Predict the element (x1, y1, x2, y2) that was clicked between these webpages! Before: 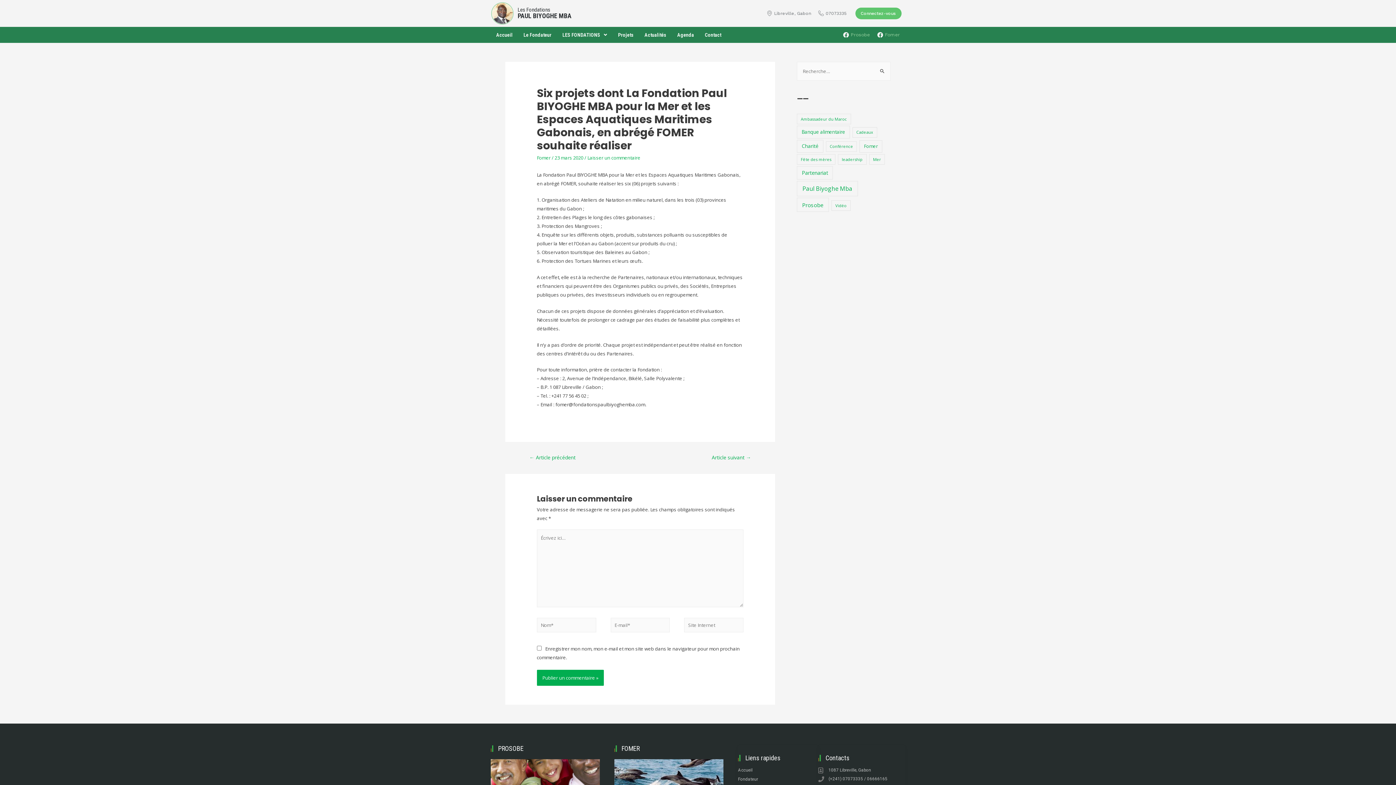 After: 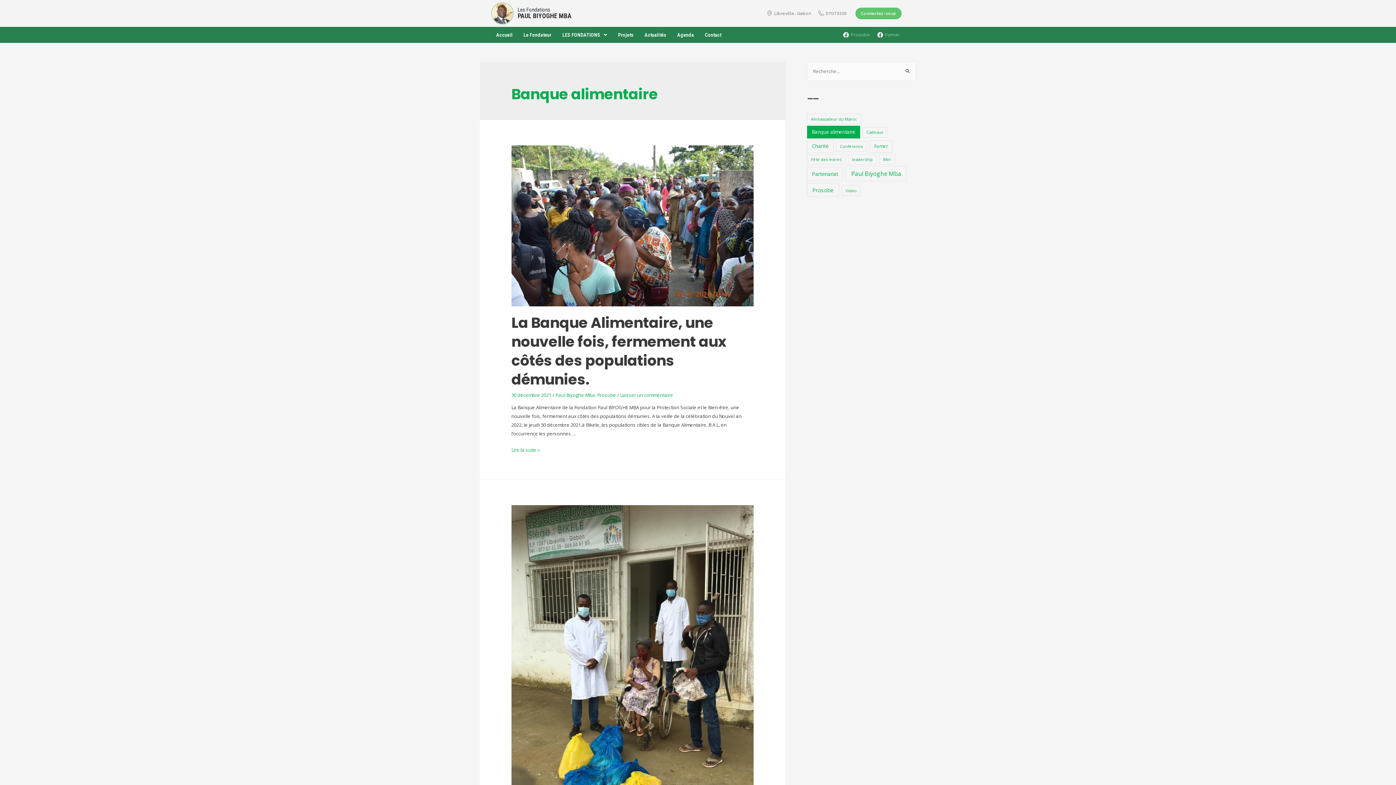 Action: label: Banque alimentaire (4 éléments) bbox: (797, 125, 850, 138)